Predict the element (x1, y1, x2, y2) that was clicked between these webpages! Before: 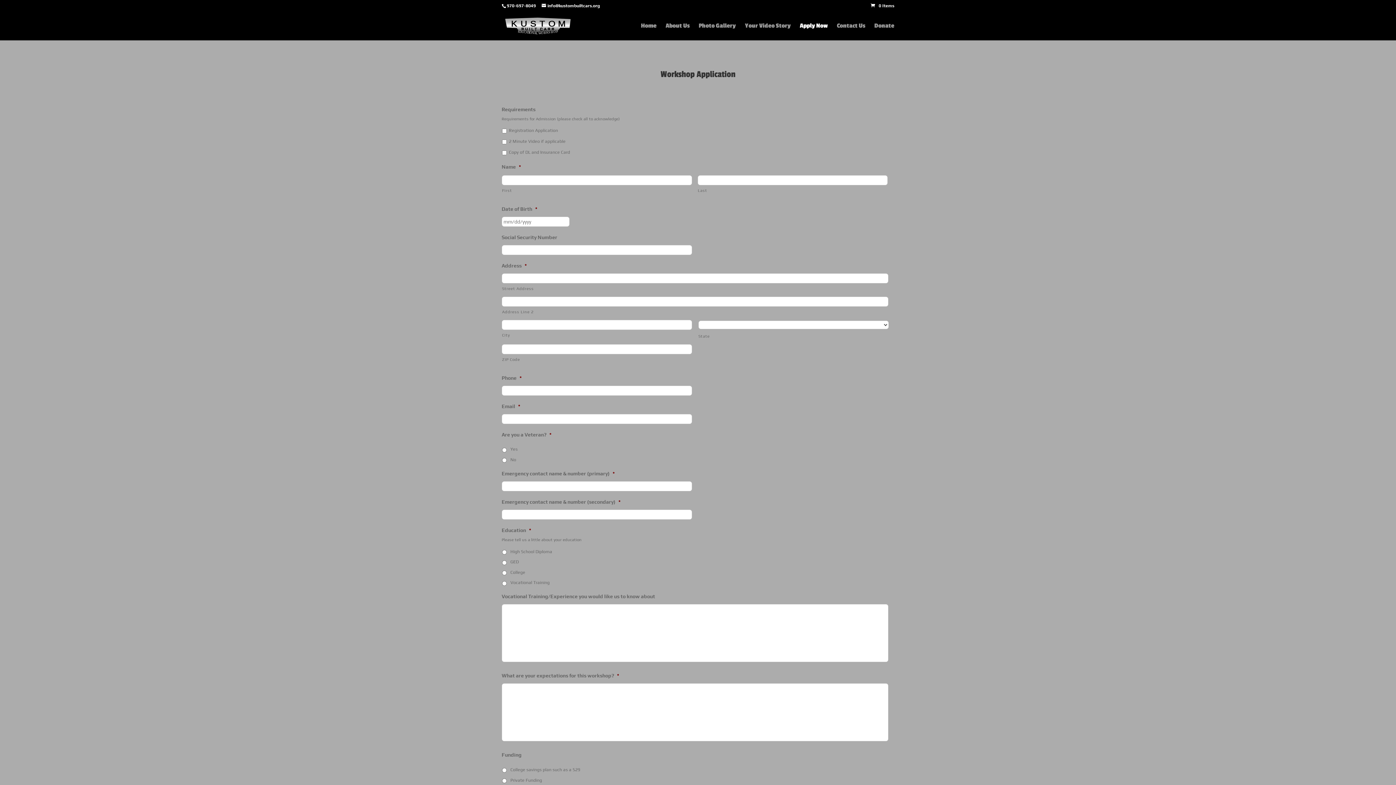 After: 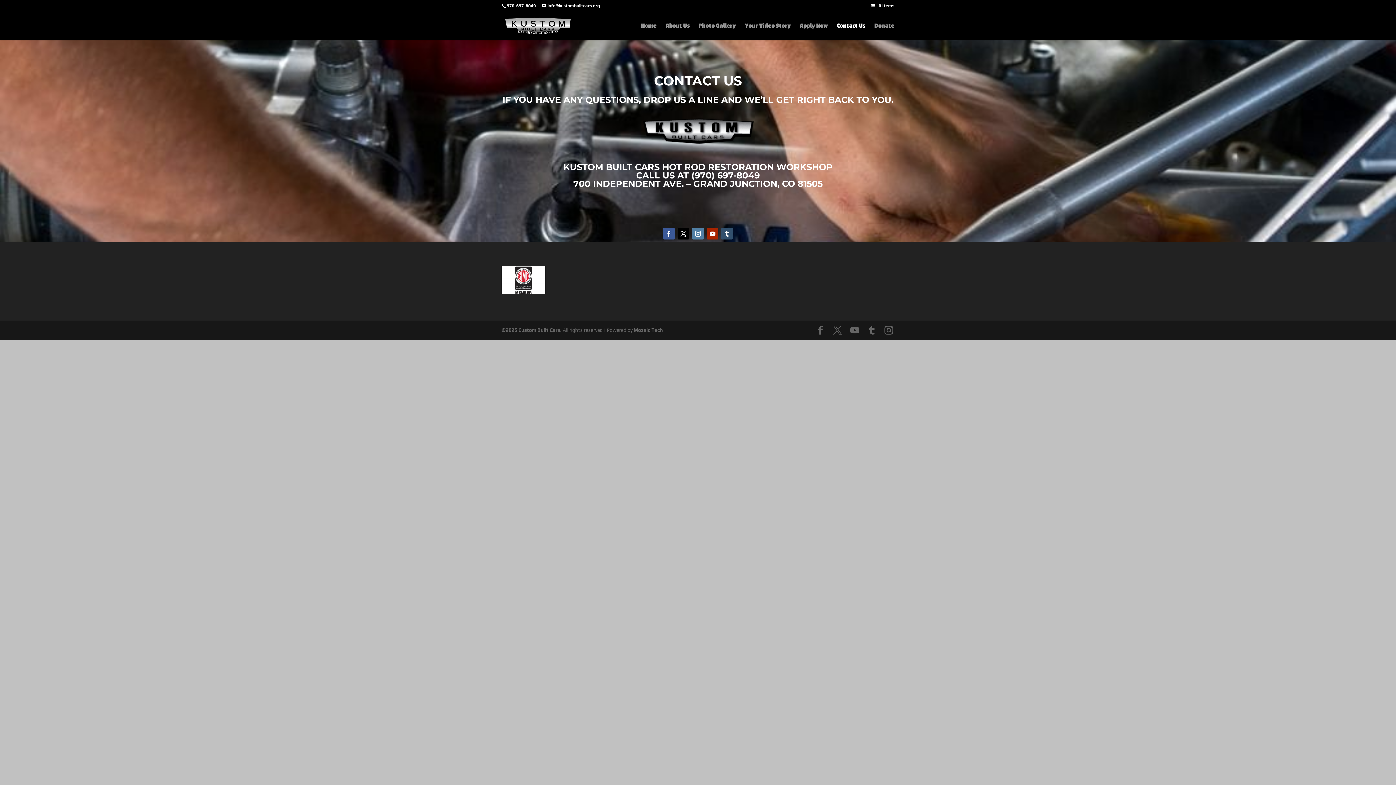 Action: label: Contact Us bbox: (837, 23, 865, 40)